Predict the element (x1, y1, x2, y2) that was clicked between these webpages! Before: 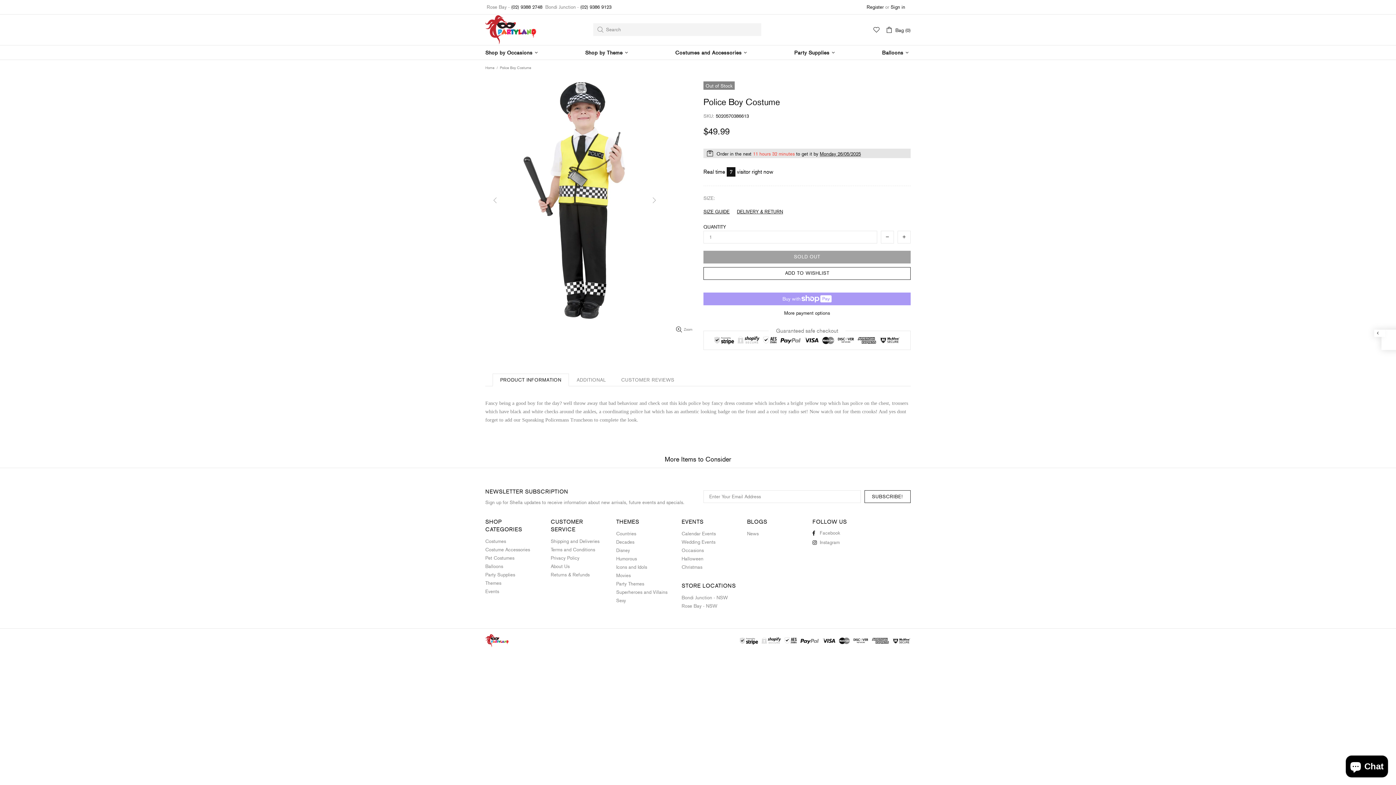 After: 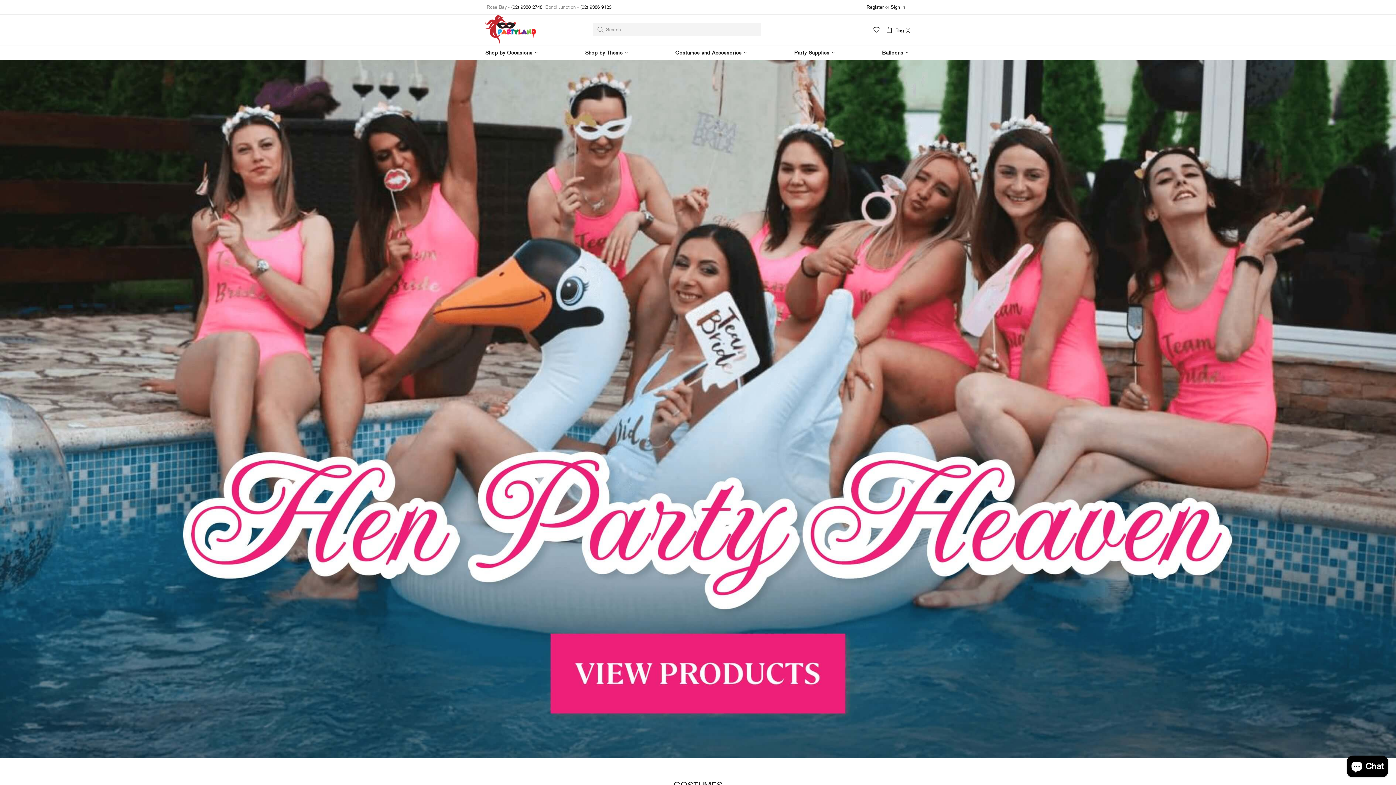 Action: bbox: (484, 65, 495, 70) label: Home